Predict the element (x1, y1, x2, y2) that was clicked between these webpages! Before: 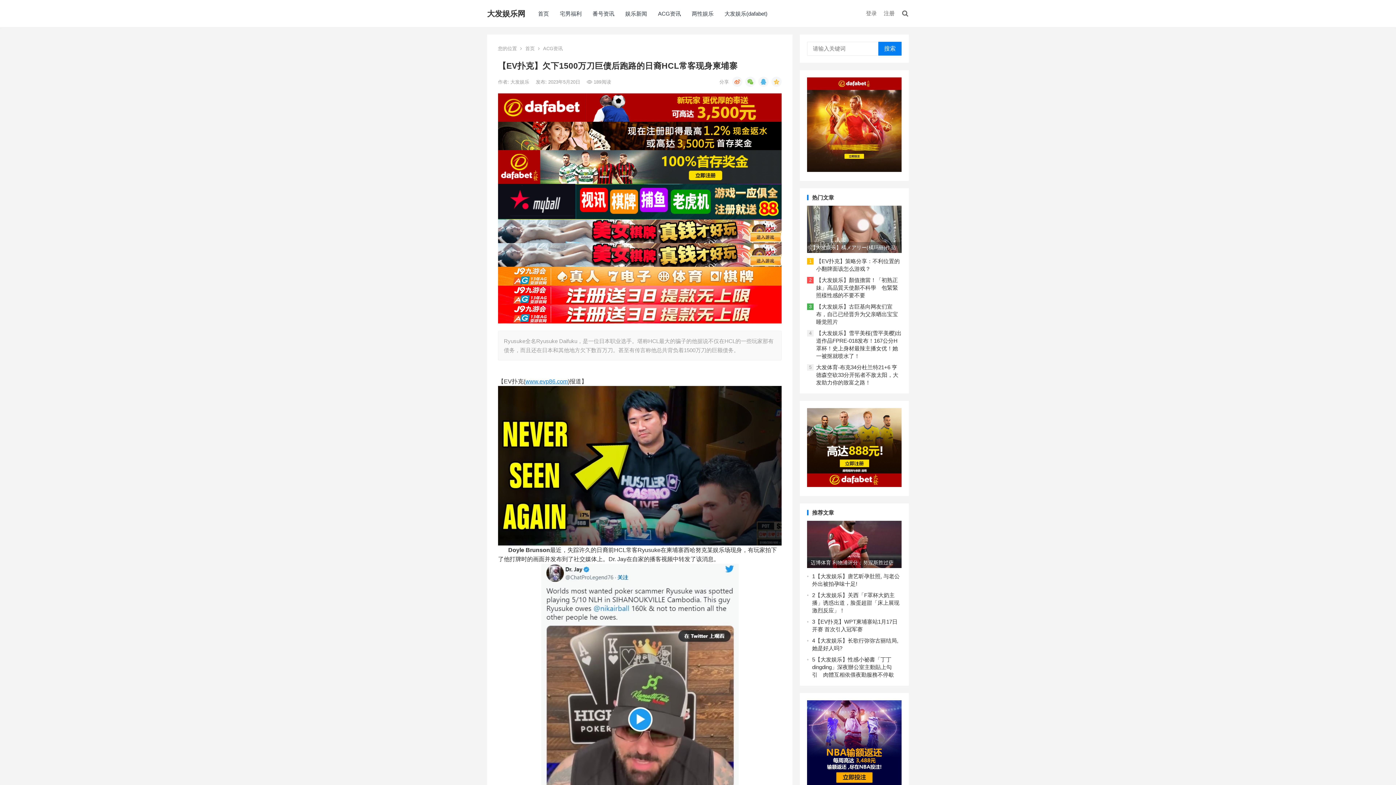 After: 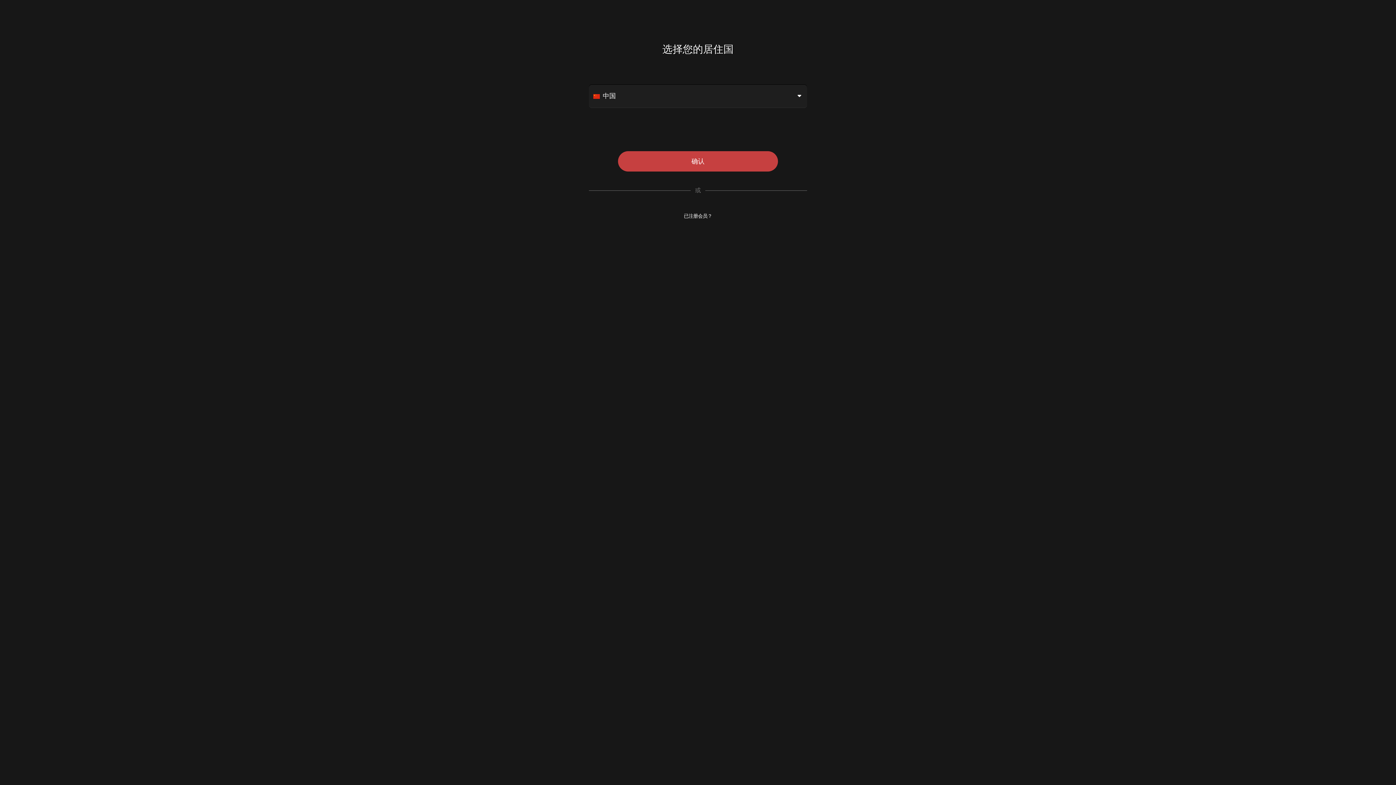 Action: bbox: (498, 243, 781, 266)